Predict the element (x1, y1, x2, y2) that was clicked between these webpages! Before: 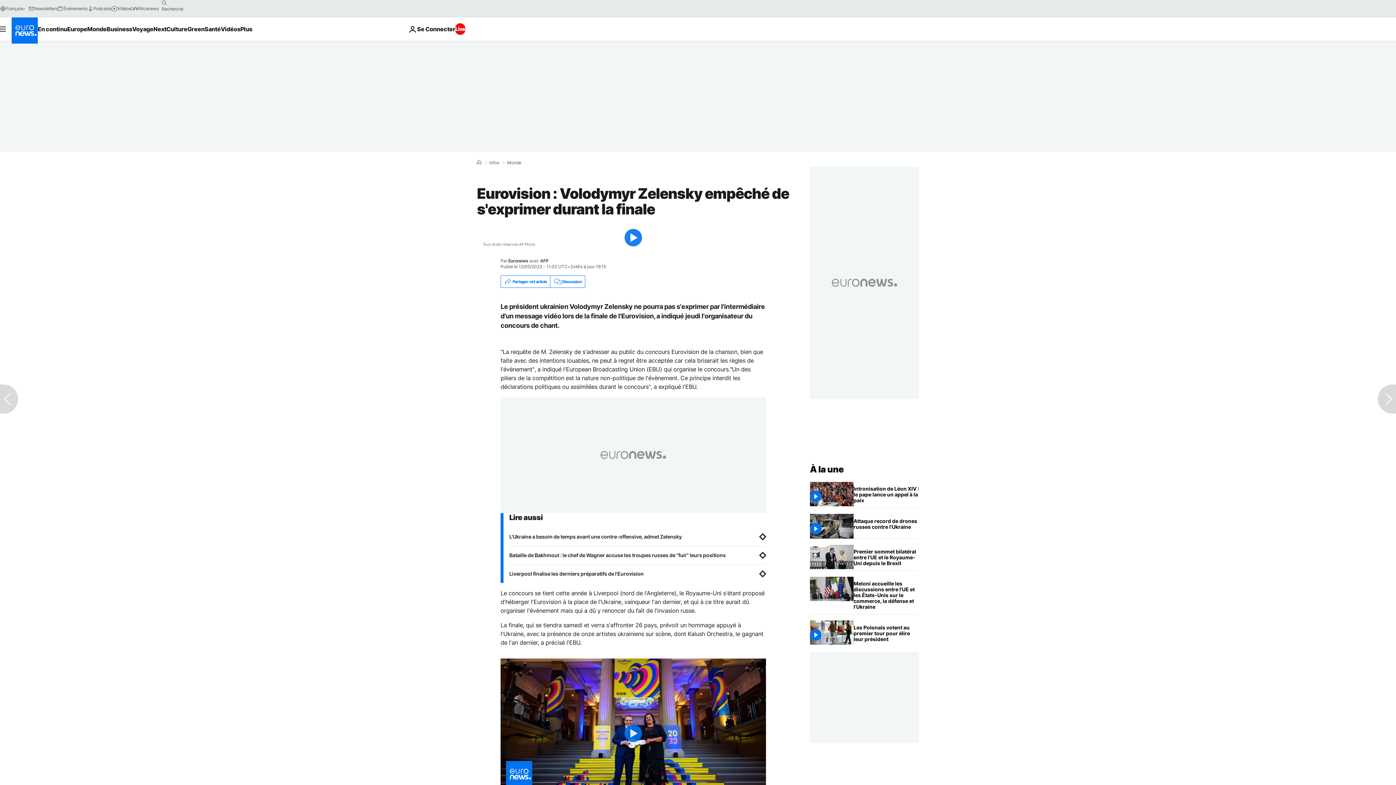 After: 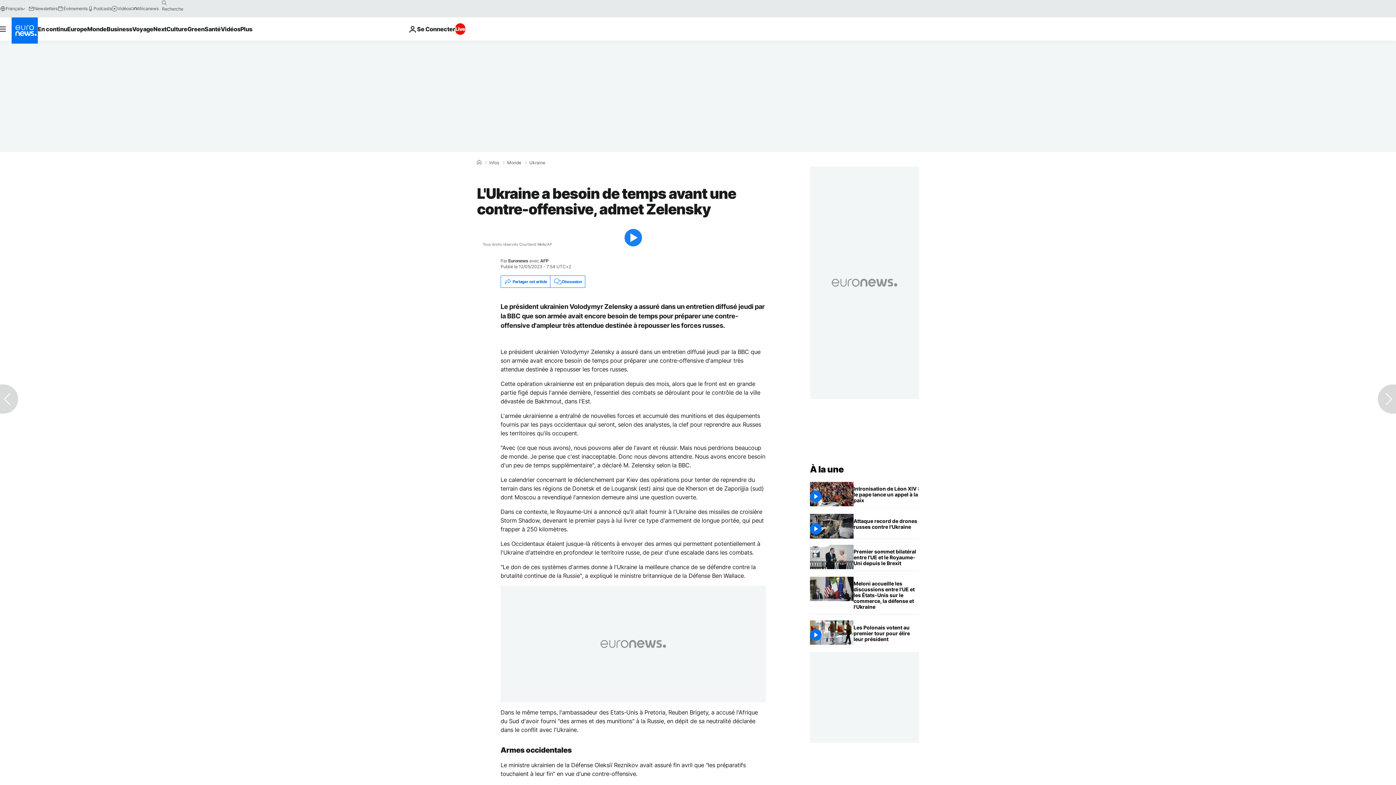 Action: bbox: (509, 533, 766, 540) label: L'Ukraine a besoin de temps avant une contre-offensive, admet Zelensky